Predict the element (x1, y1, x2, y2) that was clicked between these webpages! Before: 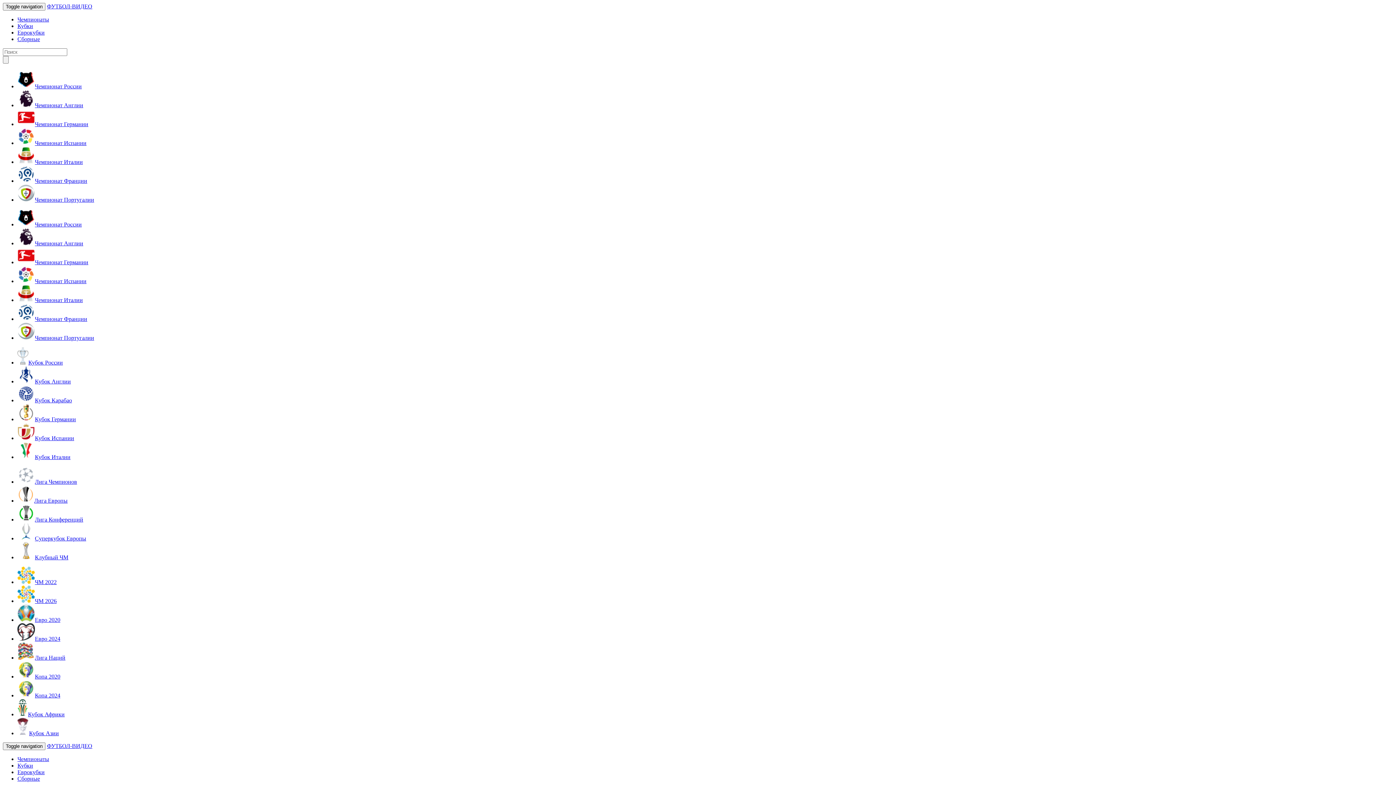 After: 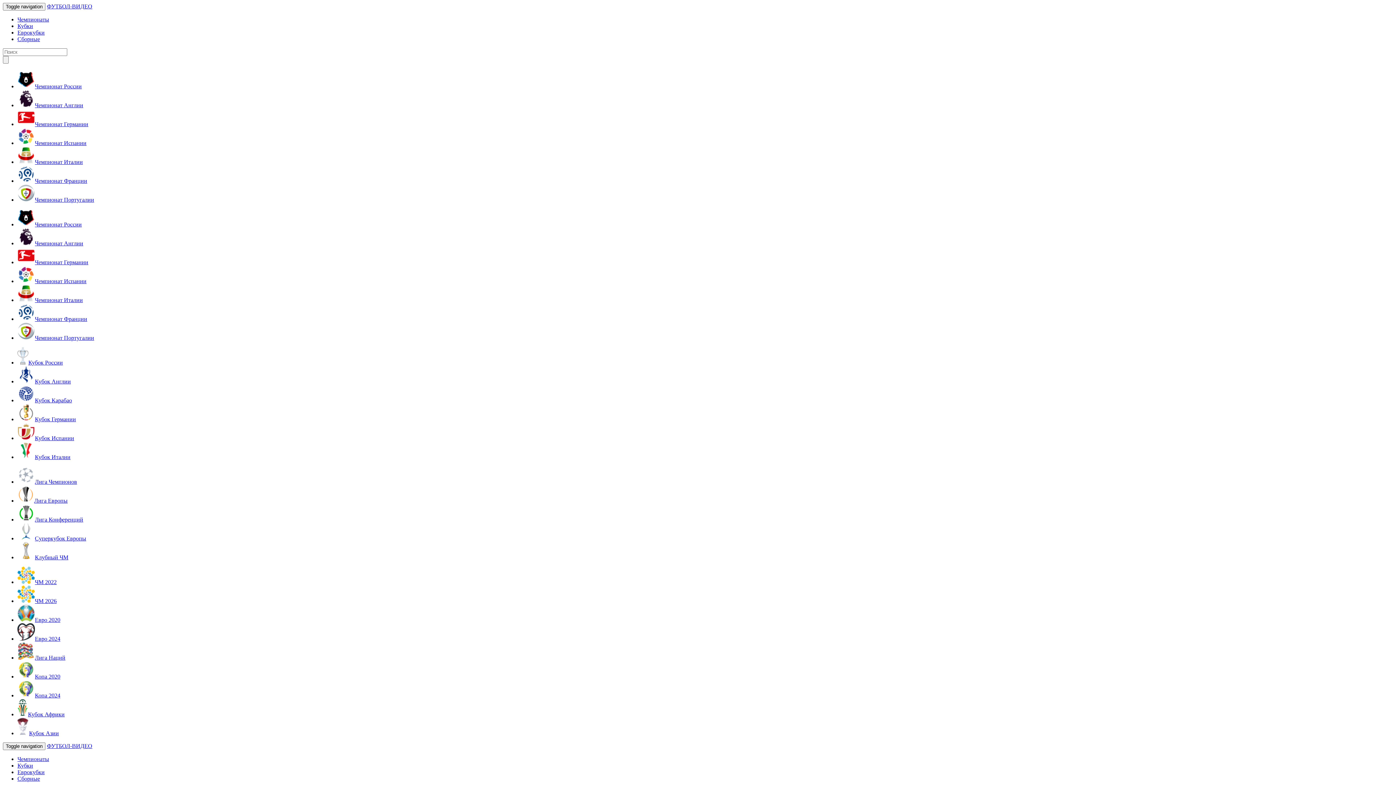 Action: bbox: (17, 454, 70, 460) label: Кубок Италии